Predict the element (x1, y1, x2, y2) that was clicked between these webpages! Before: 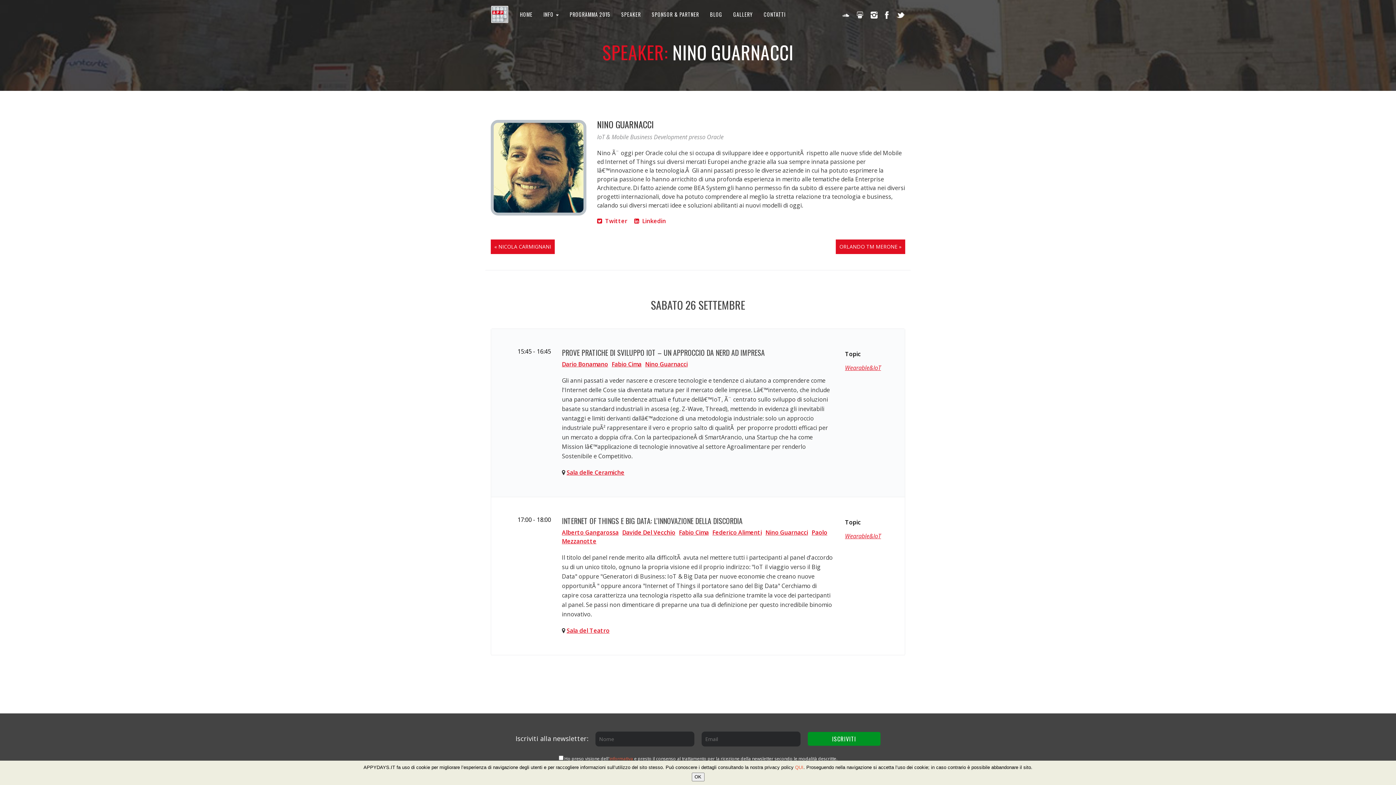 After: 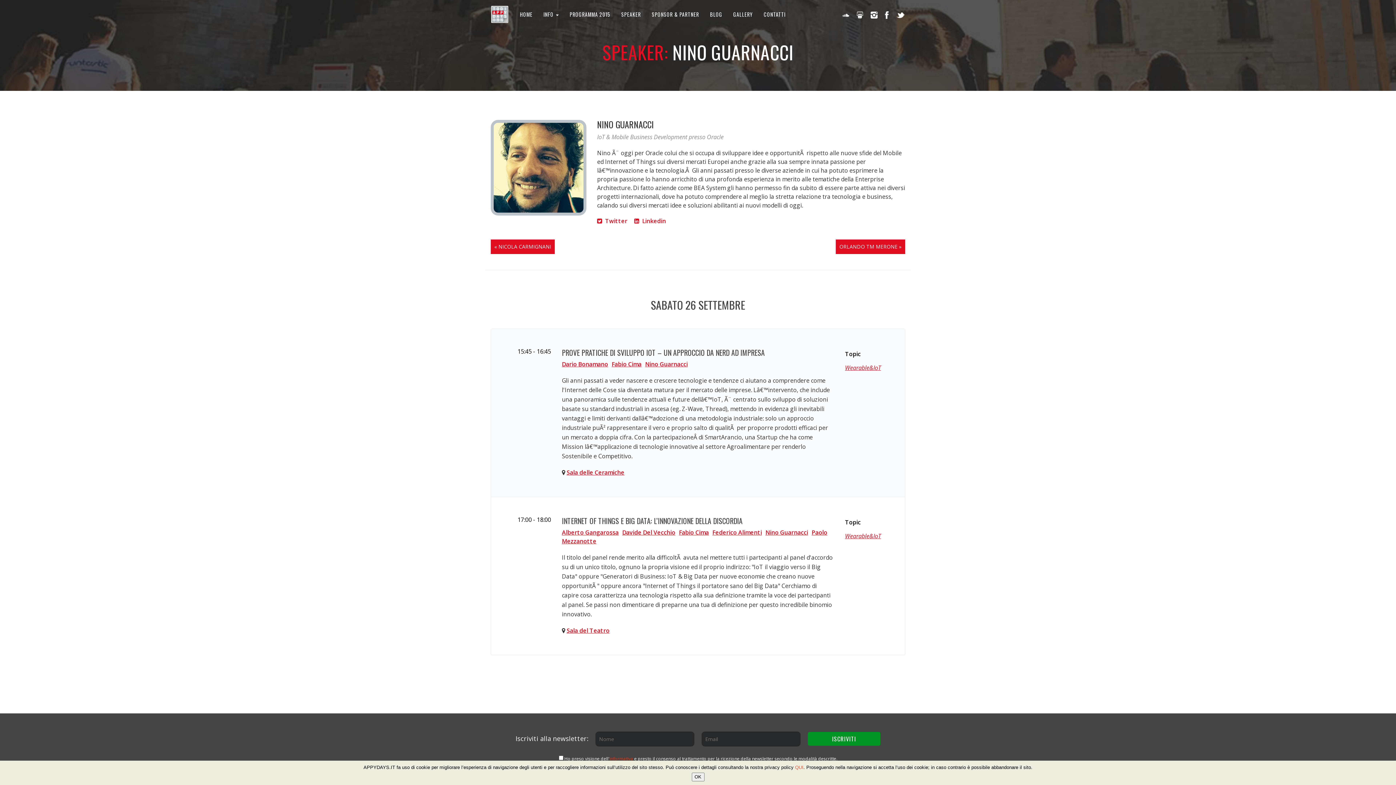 Action: bbox: (609, 756, 633, 762) label: informativa